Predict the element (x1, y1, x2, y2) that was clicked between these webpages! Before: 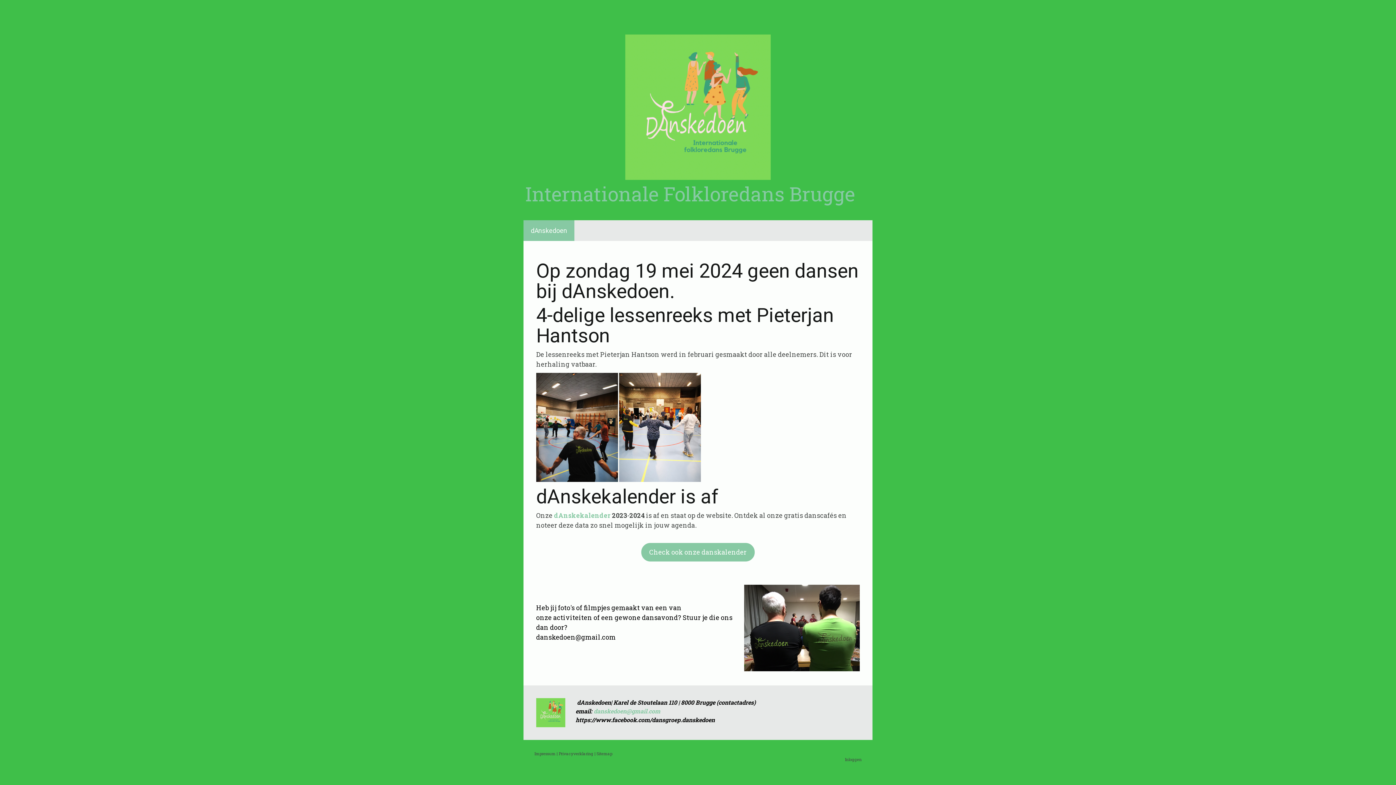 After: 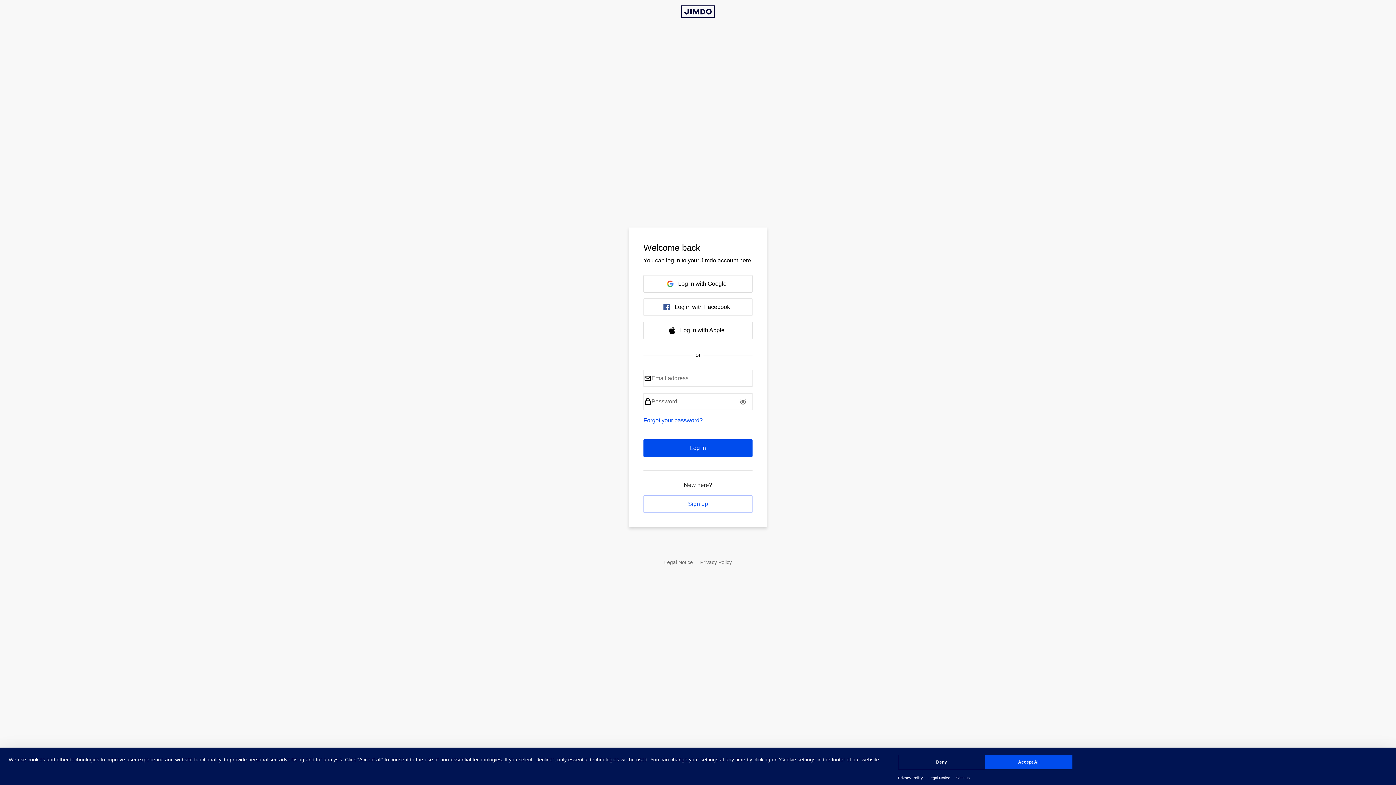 Action: label: Inloggen bbox: (845, 757, 861, 762)